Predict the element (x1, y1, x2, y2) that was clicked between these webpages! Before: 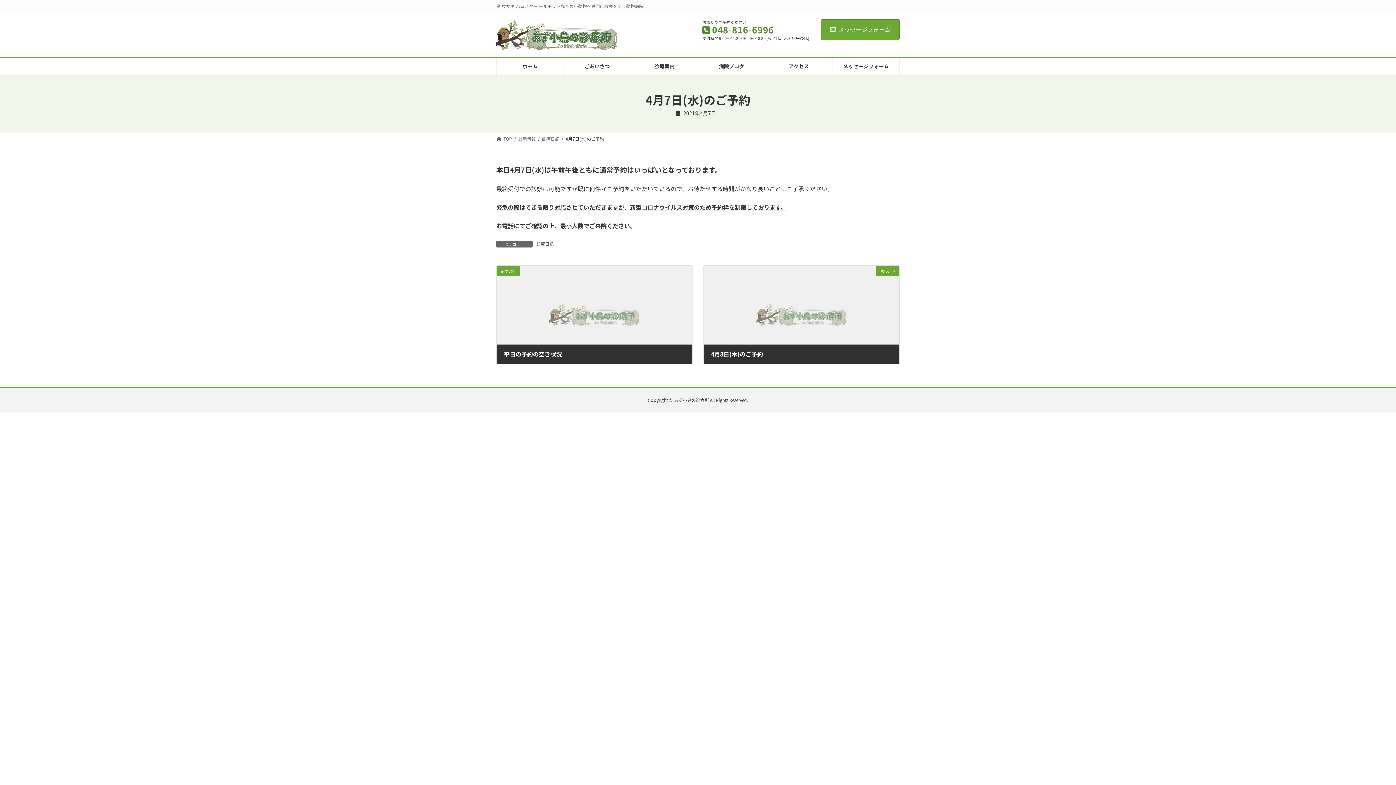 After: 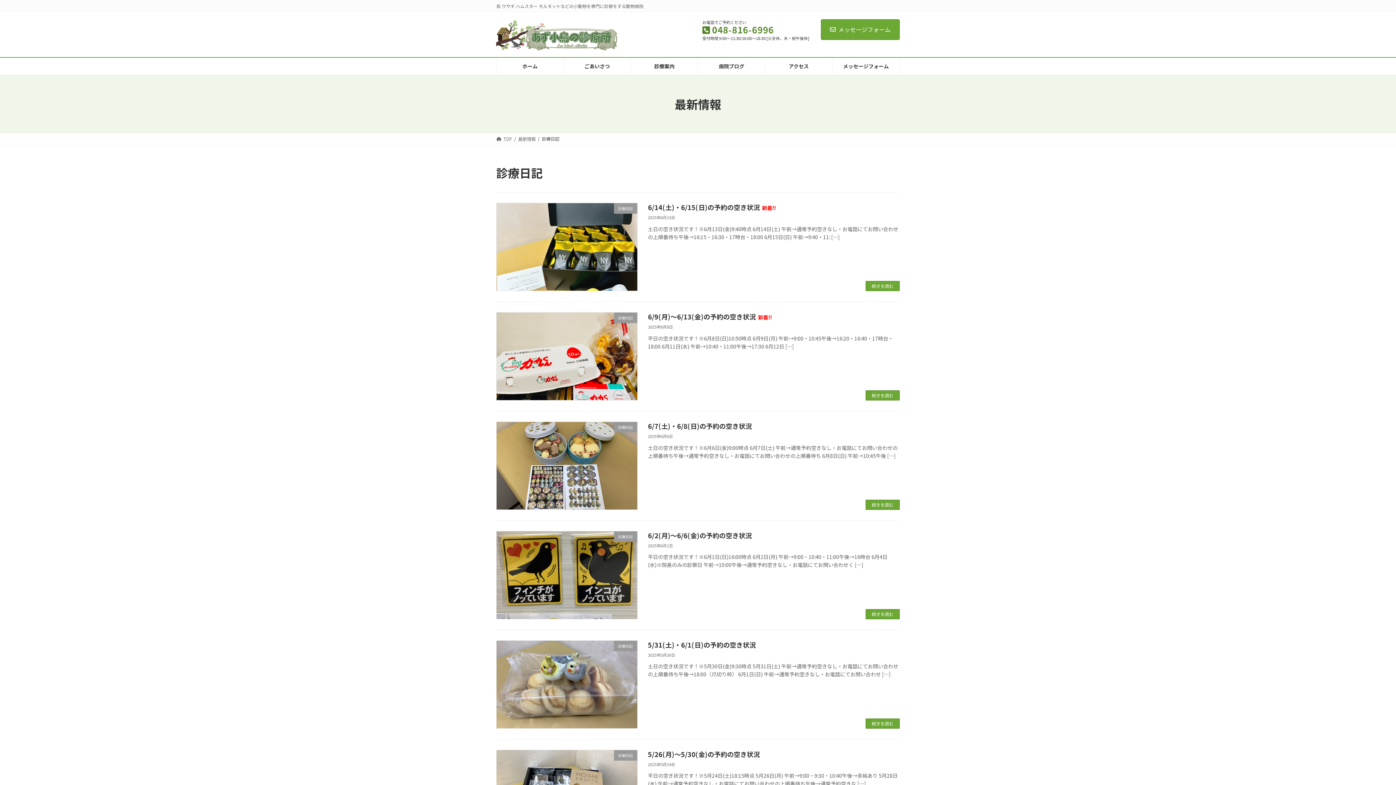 Action: bbox: (536, 240, 553, 246) label: 診療日記